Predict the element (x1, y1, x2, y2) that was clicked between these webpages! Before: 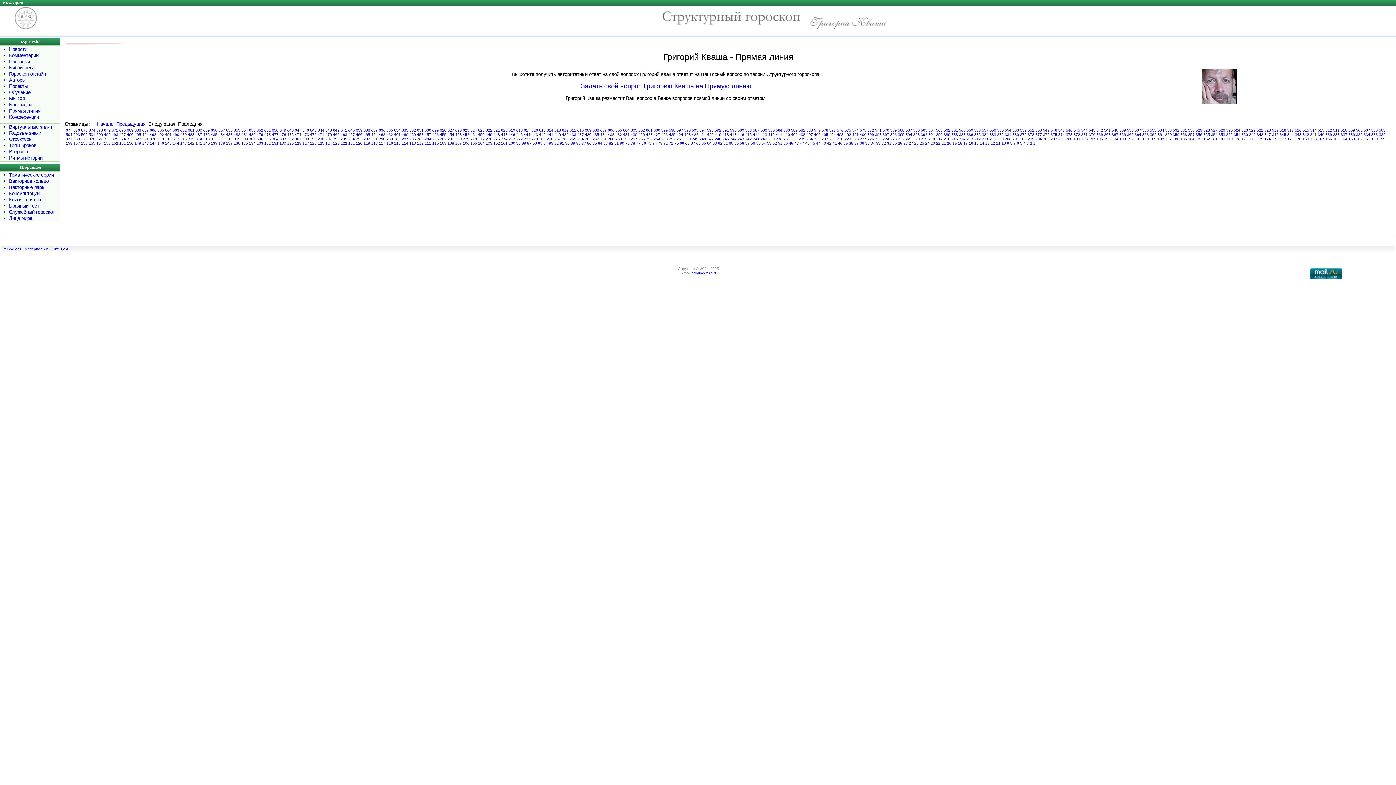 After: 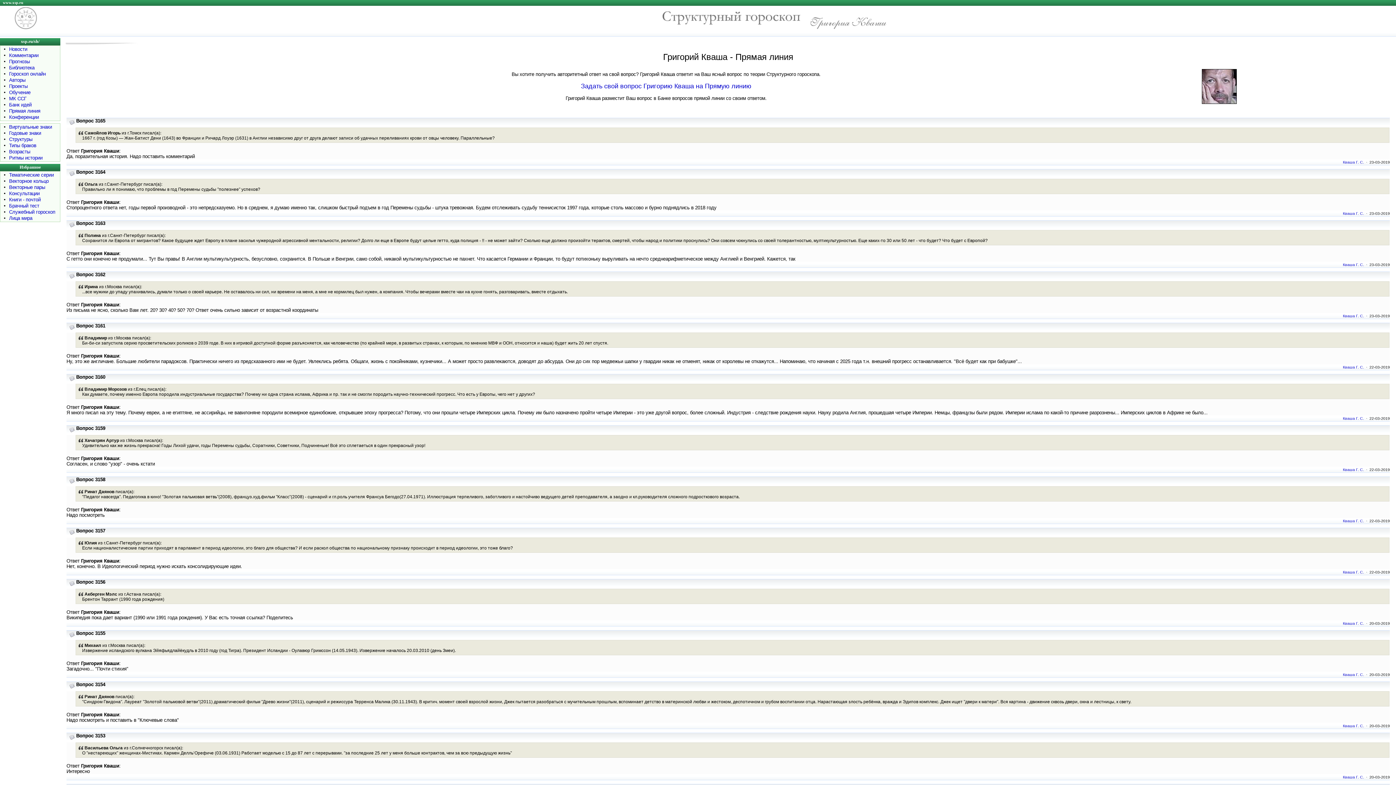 Action: label: 211 bbox: (982, 136, 988, 141)